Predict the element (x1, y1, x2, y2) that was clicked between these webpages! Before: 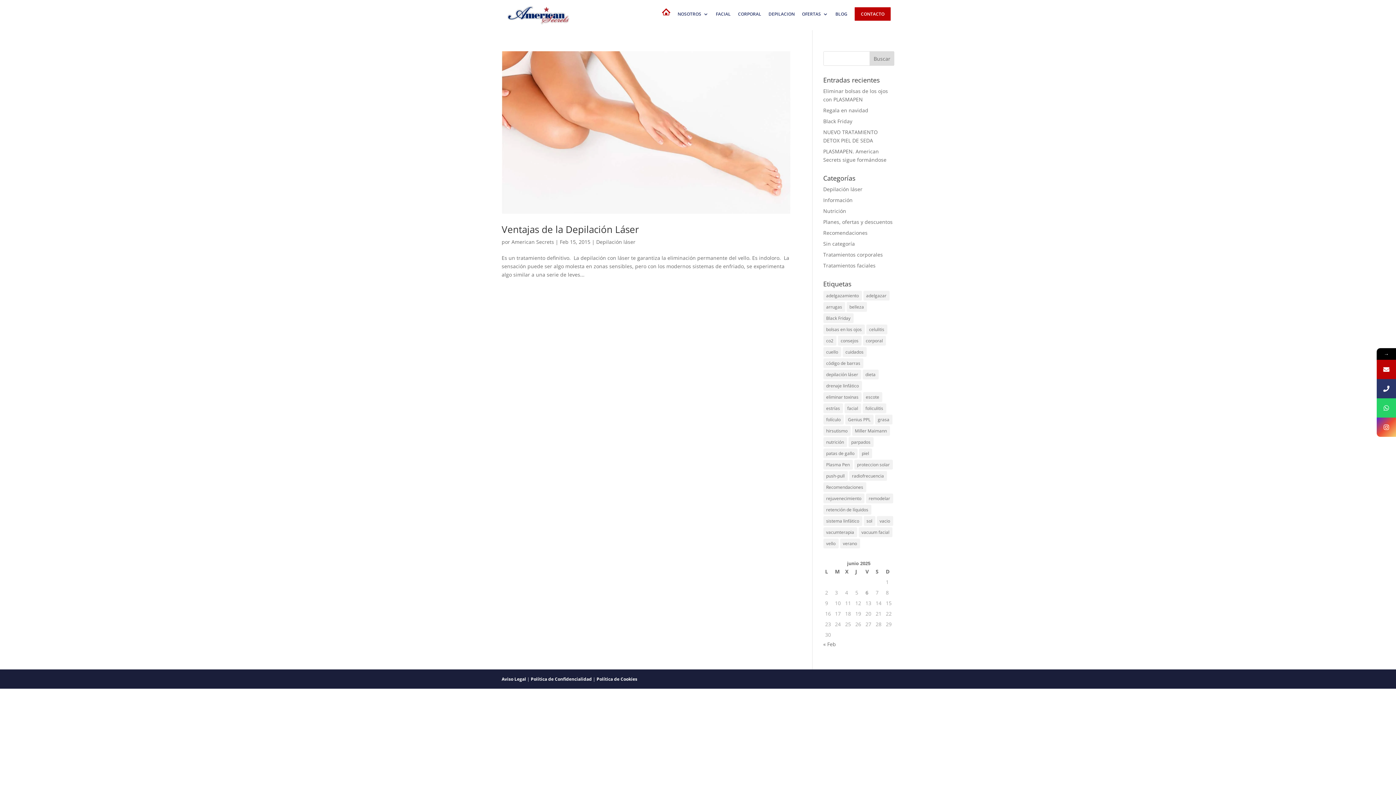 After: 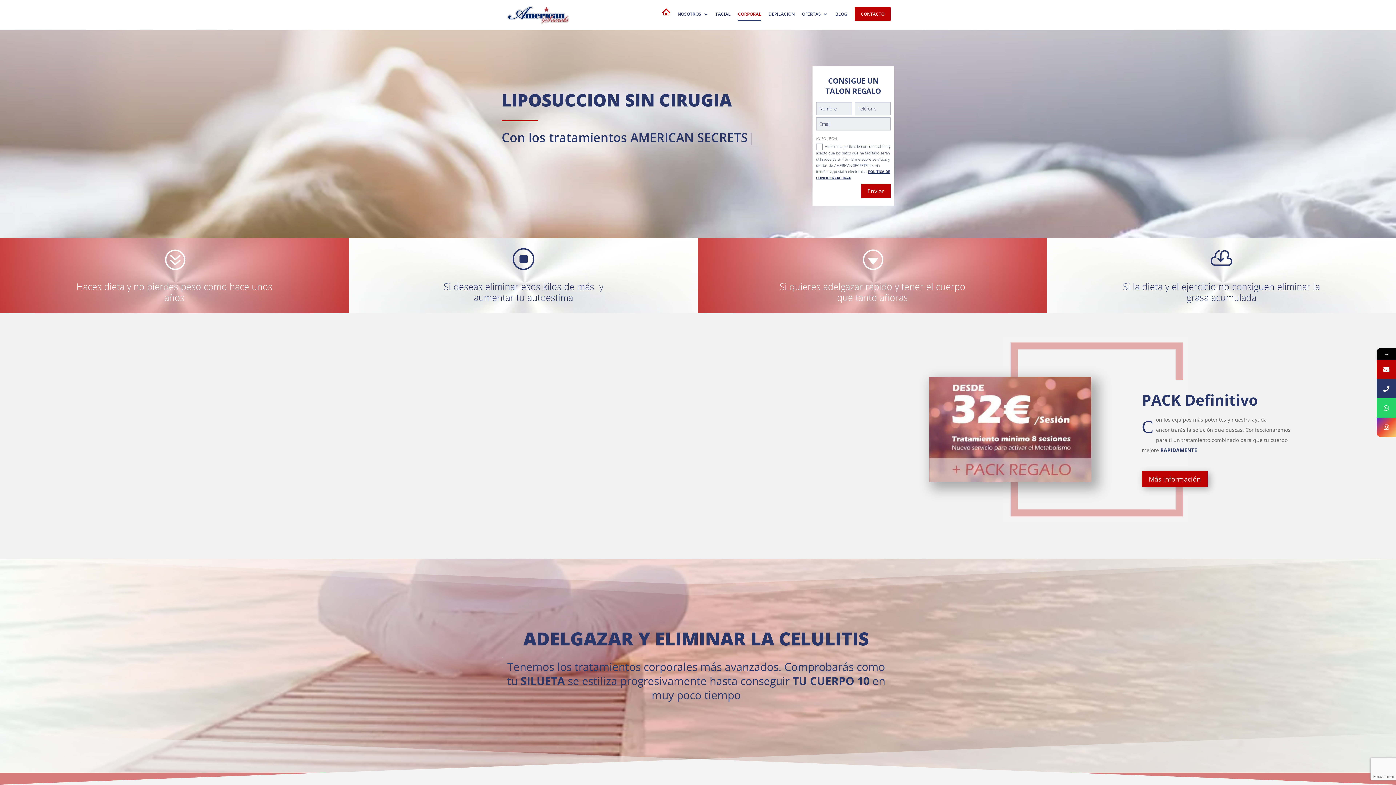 Action: bbox: (738, 11, 761, 30) label: CORPORAL